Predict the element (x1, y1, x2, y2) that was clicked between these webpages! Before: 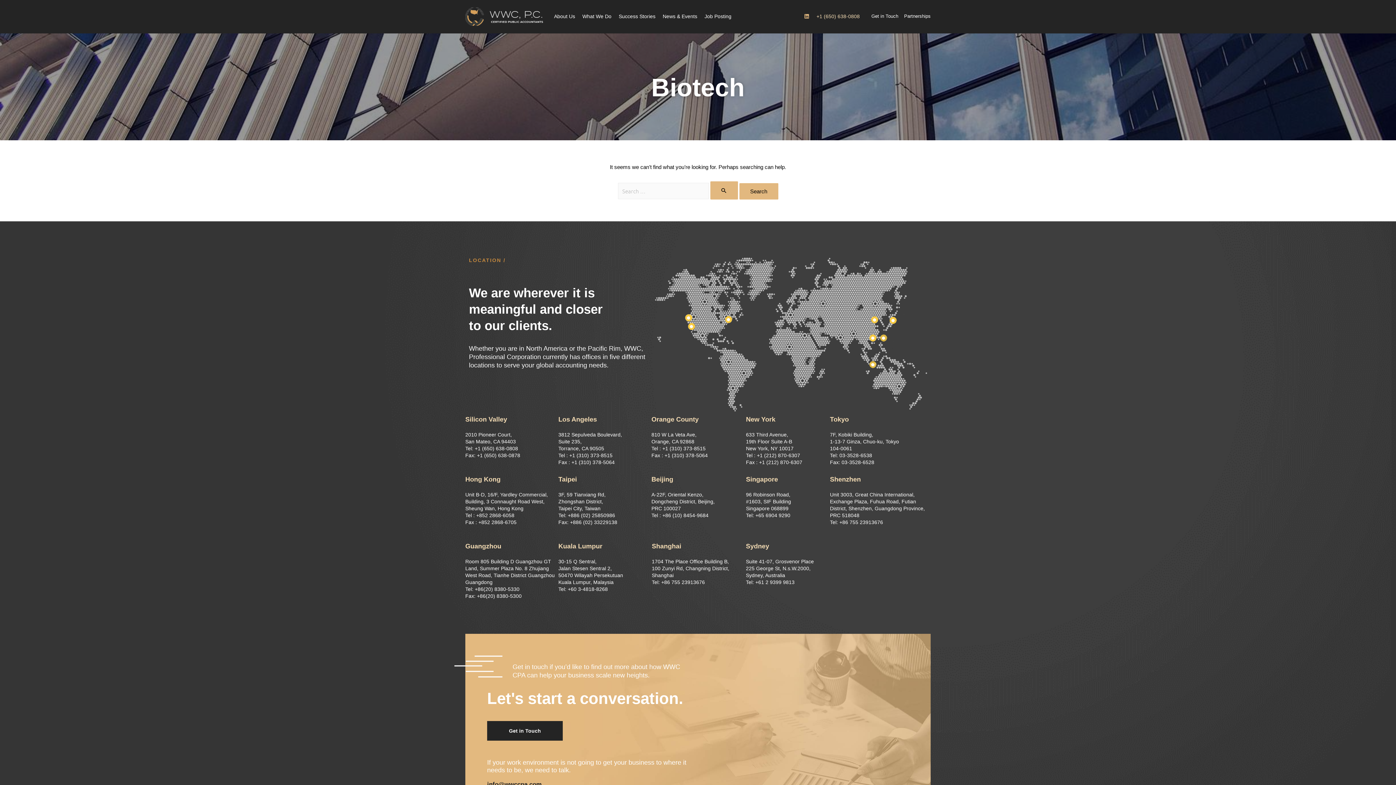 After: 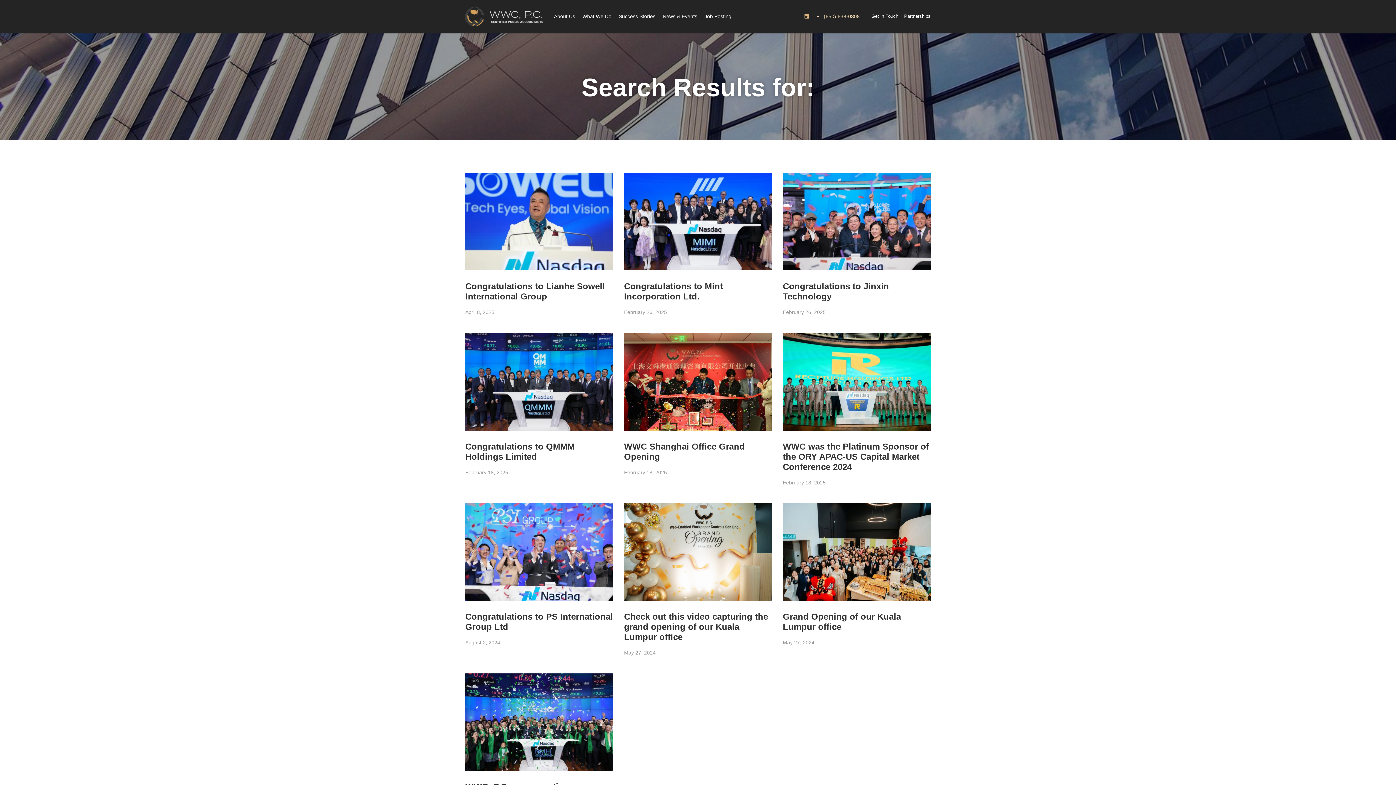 Action: bbox: (710, 181, 738, 199) label: Search Submit